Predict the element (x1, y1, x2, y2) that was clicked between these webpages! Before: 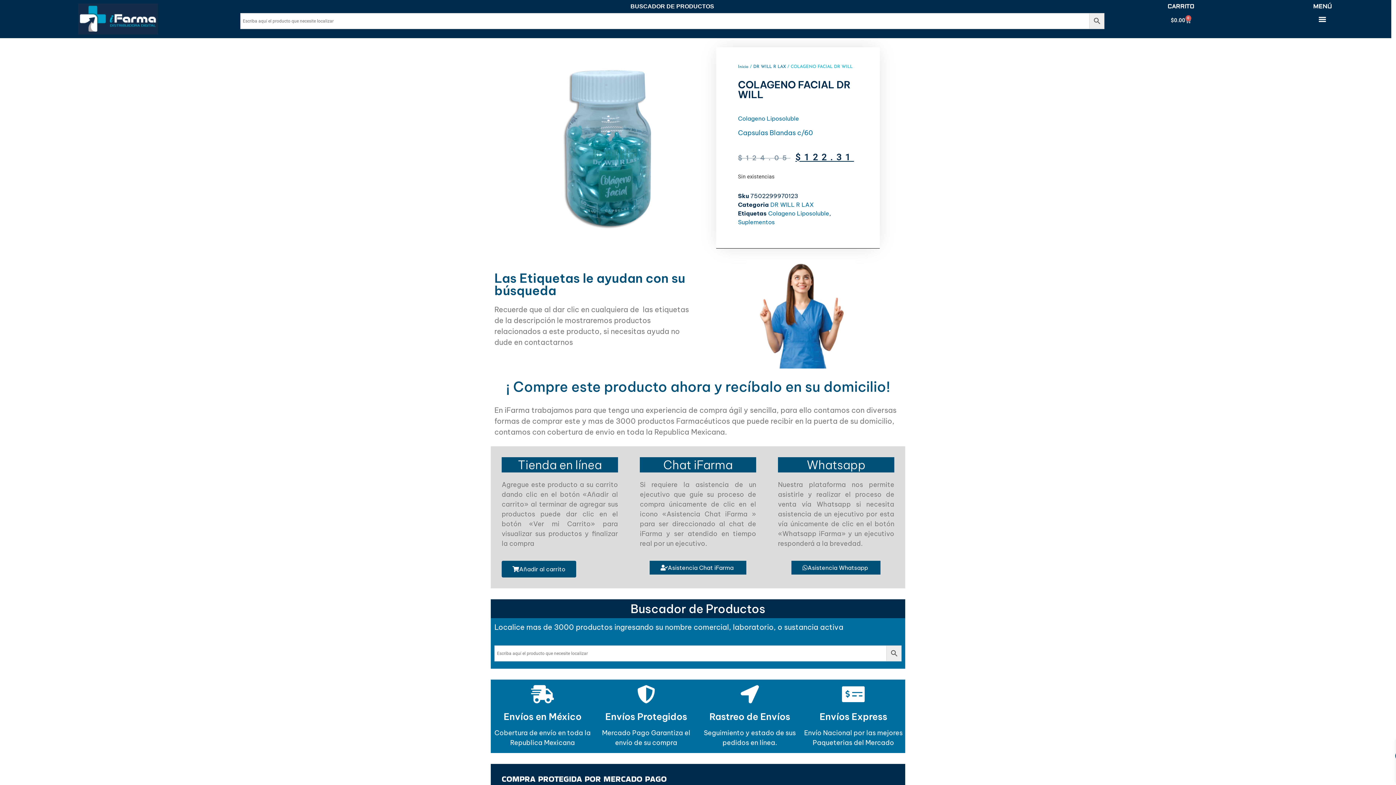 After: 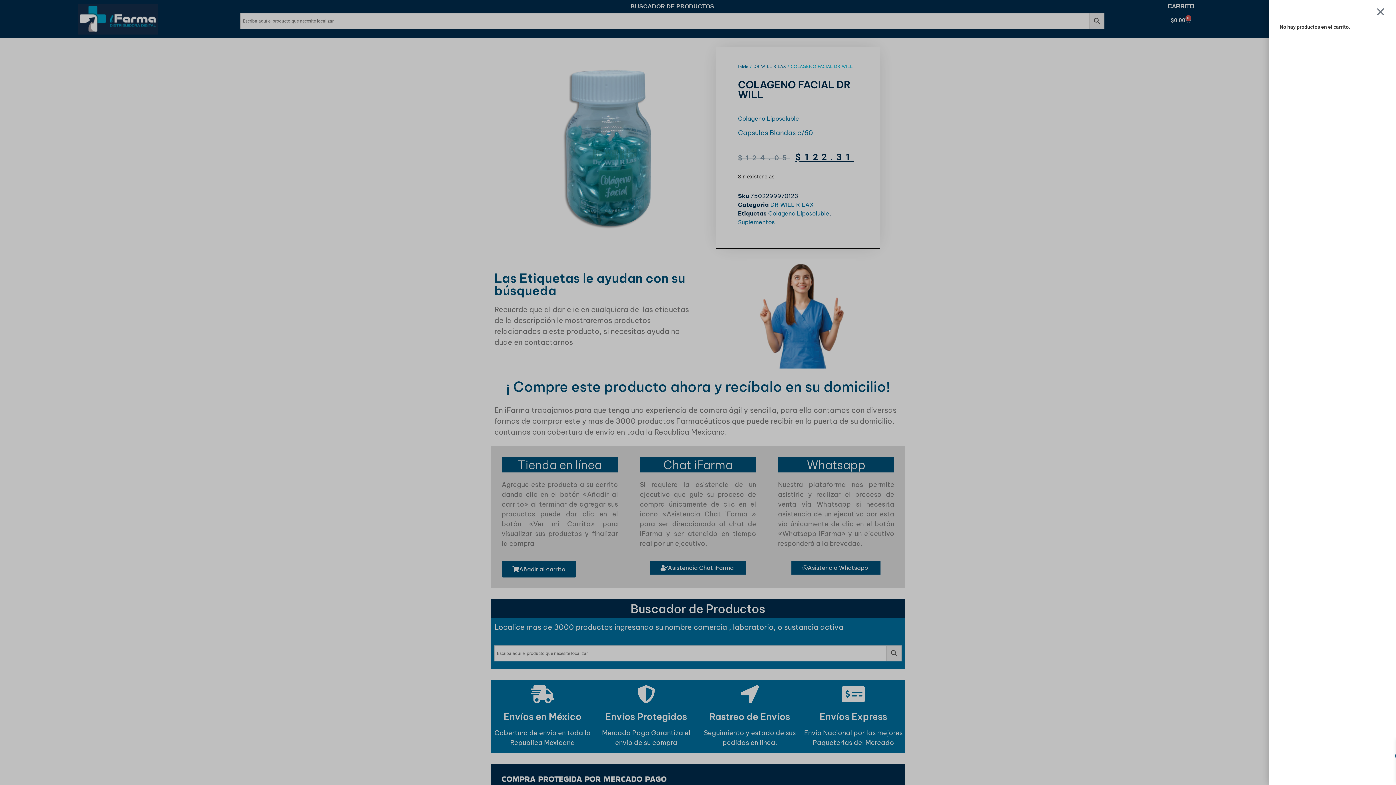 Action: bbox: (1162, 13, 1200, 28) label: $0.00
0
Carrito